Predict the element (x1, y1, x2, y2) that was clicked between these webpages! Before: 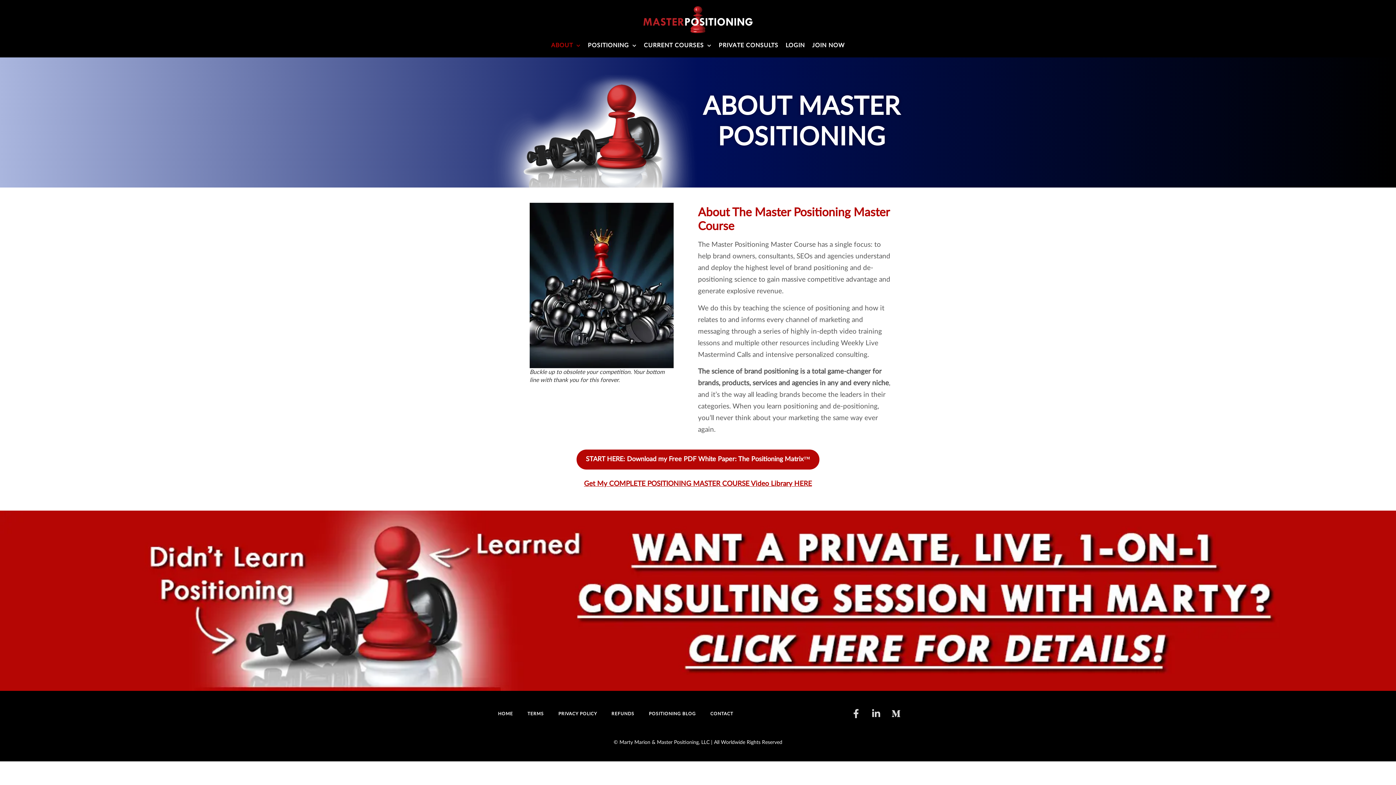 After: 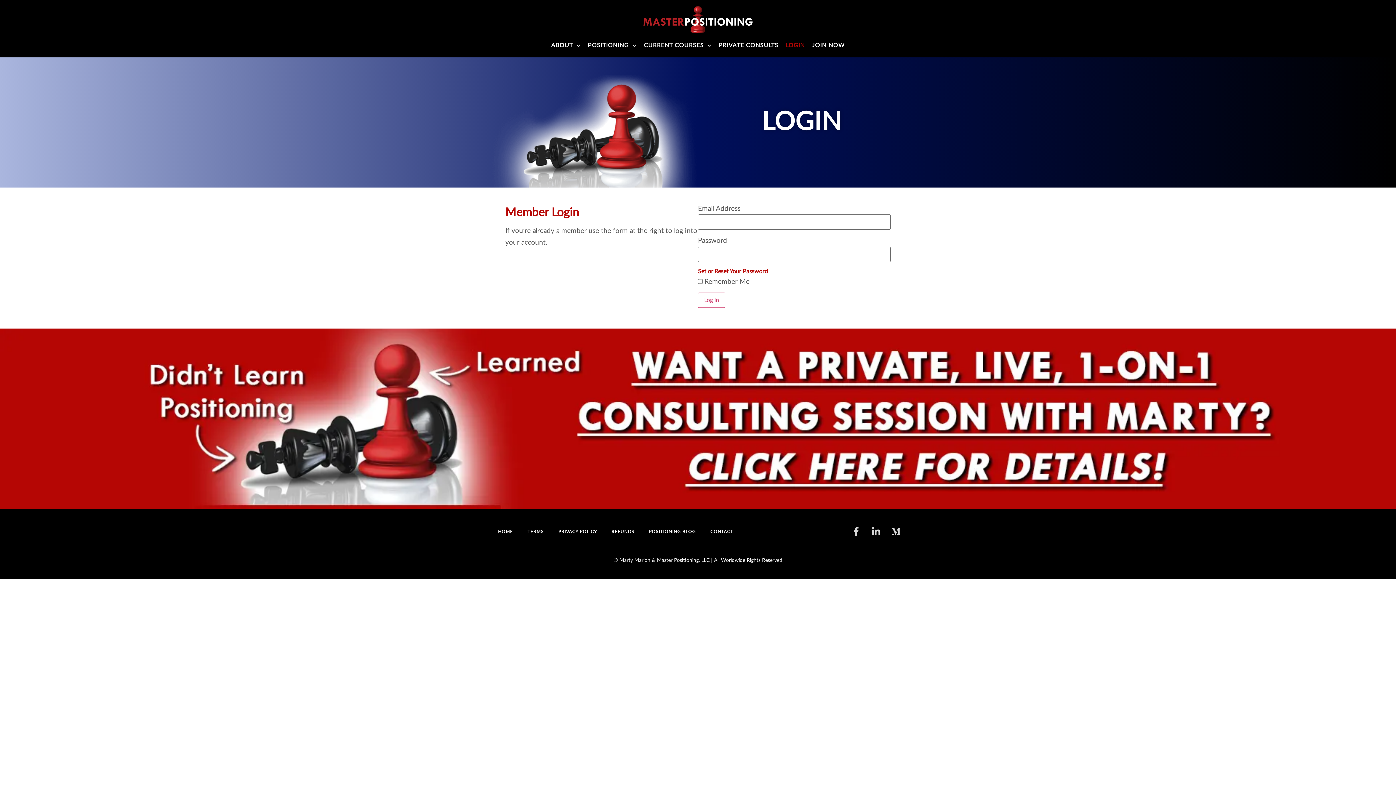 Action: bbox: (782, 37, 808, 53) label: LOGIN